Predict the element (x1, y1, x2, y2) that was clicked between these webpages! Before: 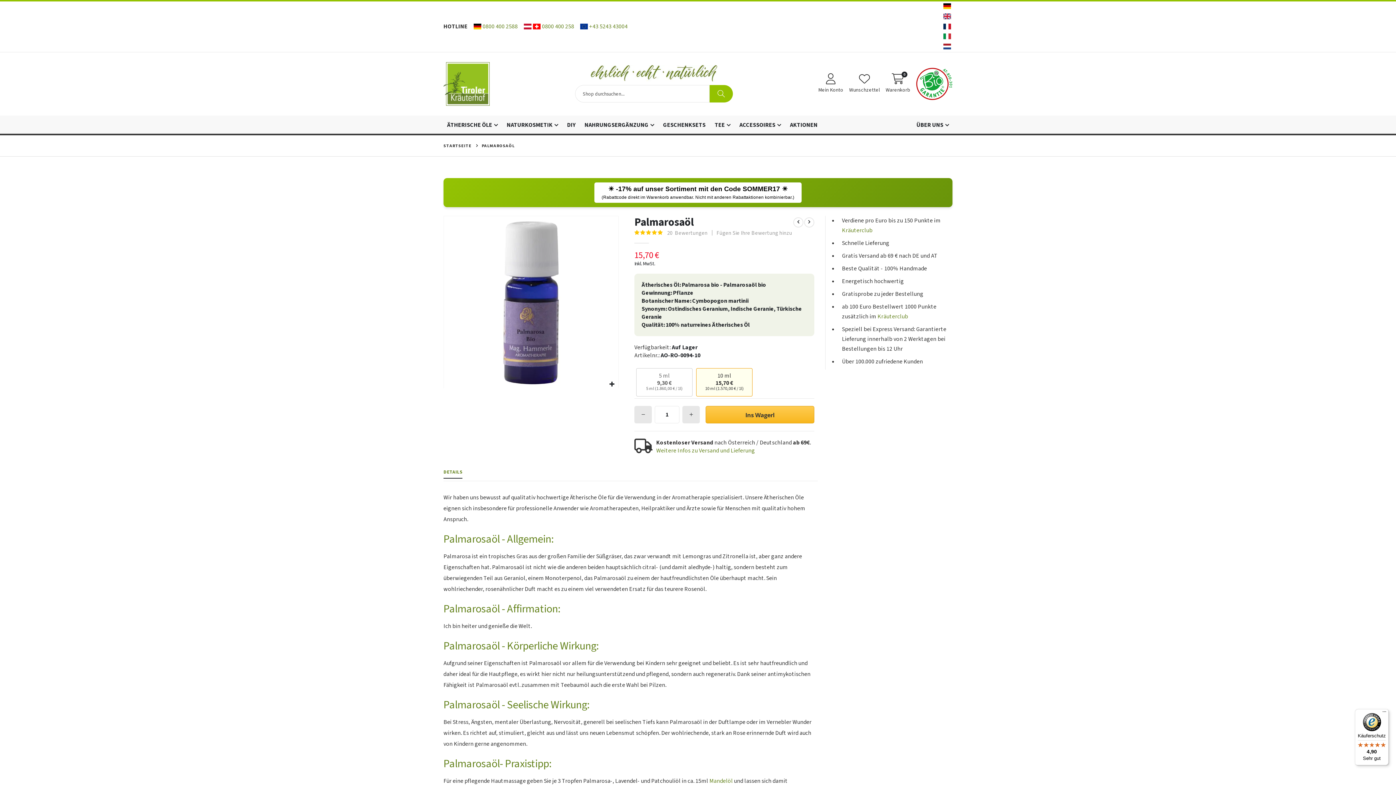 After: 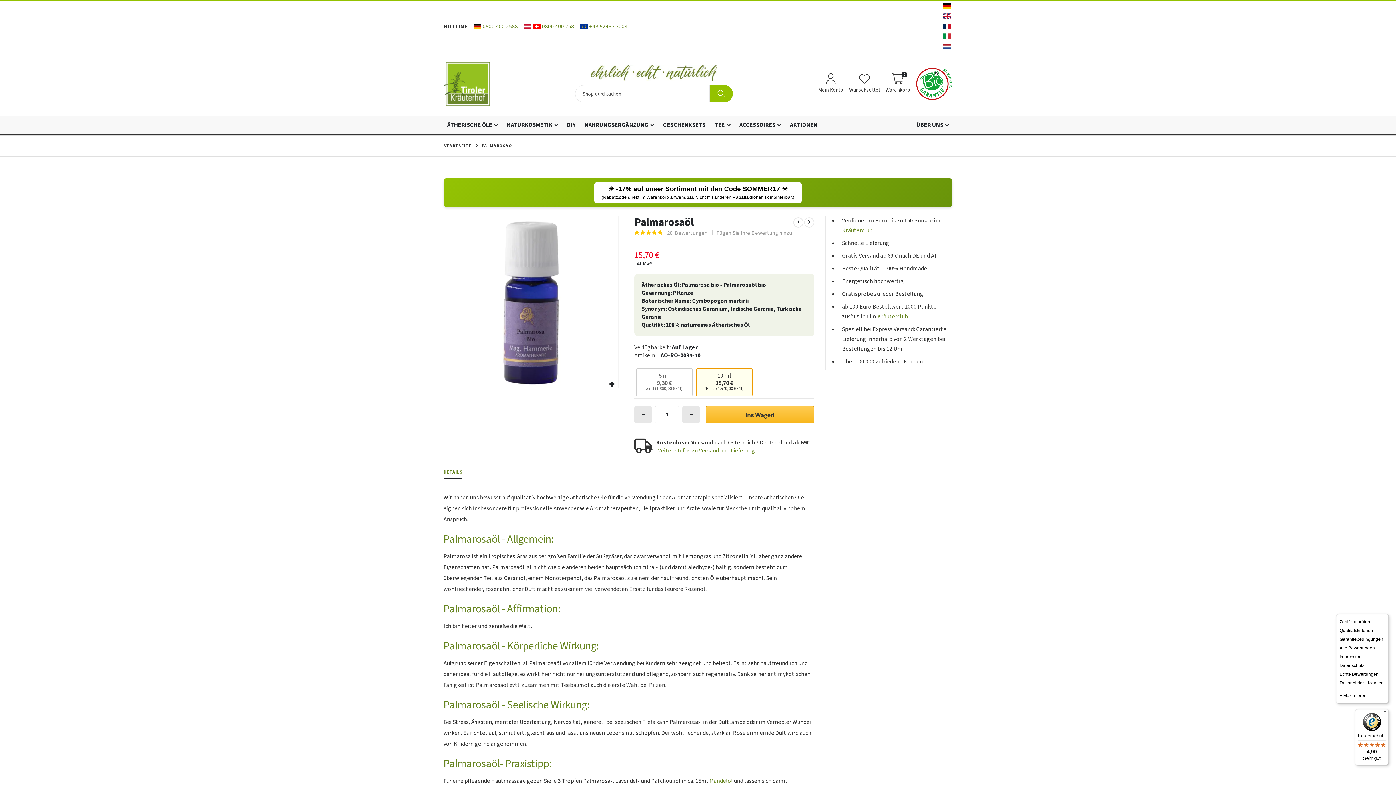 Action: bbox: (1380, 709, 1389, 718) label: Menü